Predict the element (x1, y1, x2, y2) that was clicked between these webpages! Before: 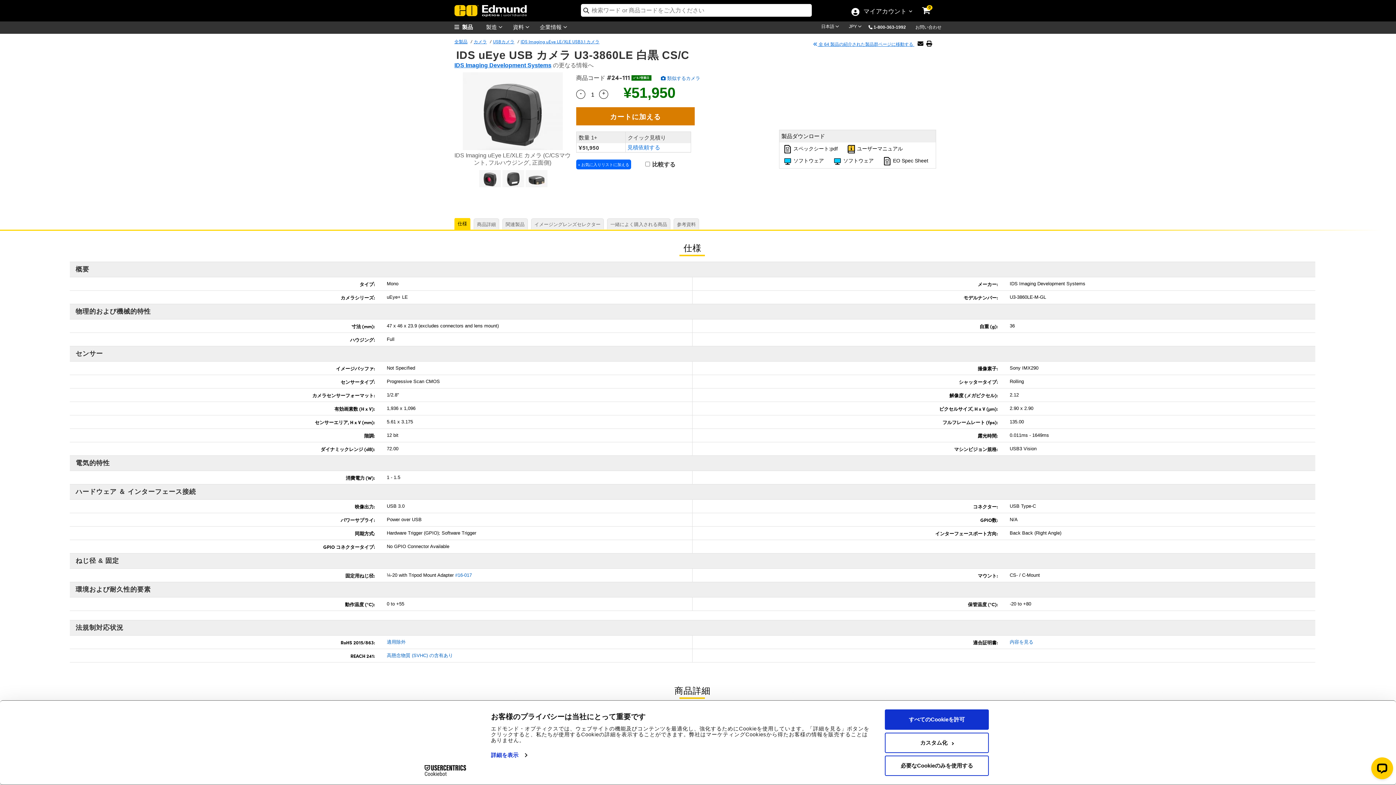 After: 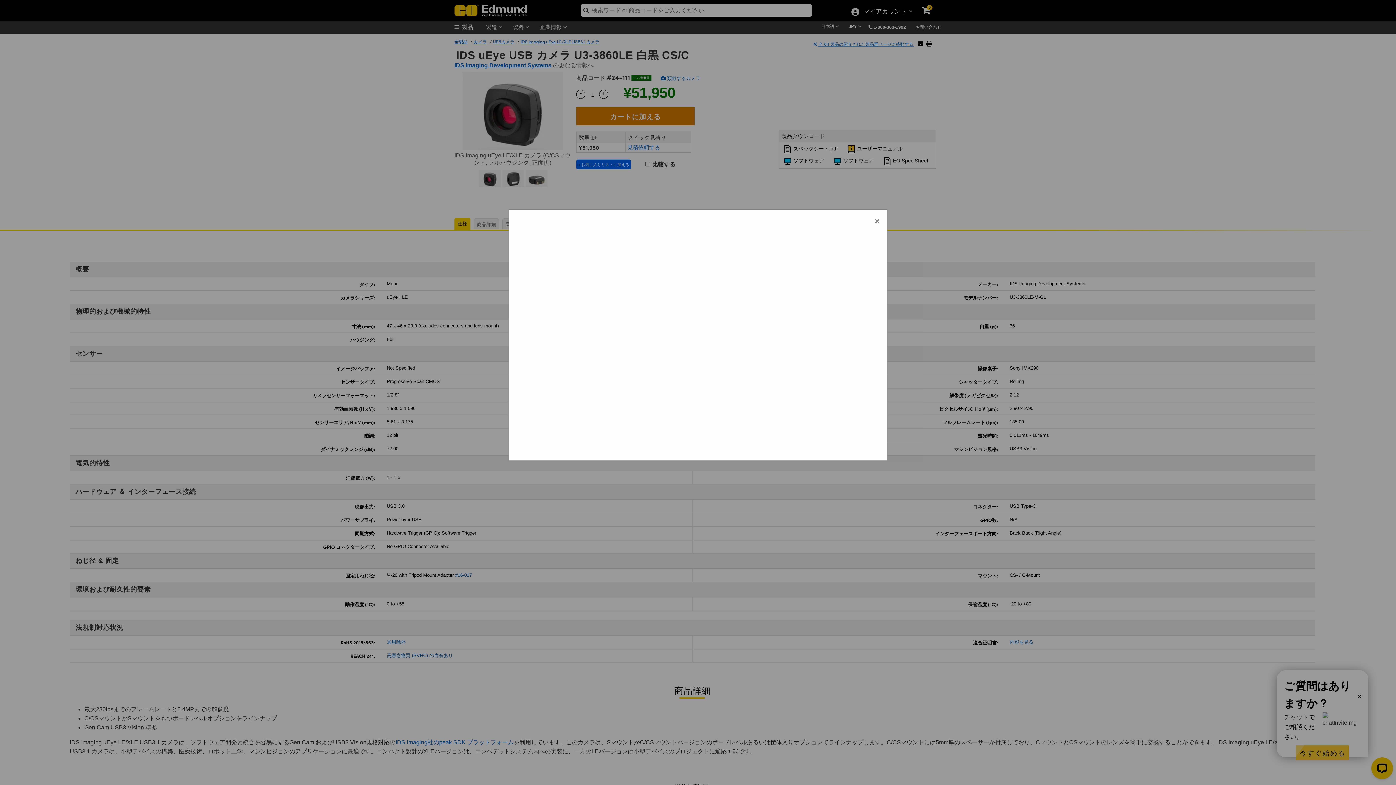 Action: label: 適用除外 bbox: (386, 639, 405, 645)